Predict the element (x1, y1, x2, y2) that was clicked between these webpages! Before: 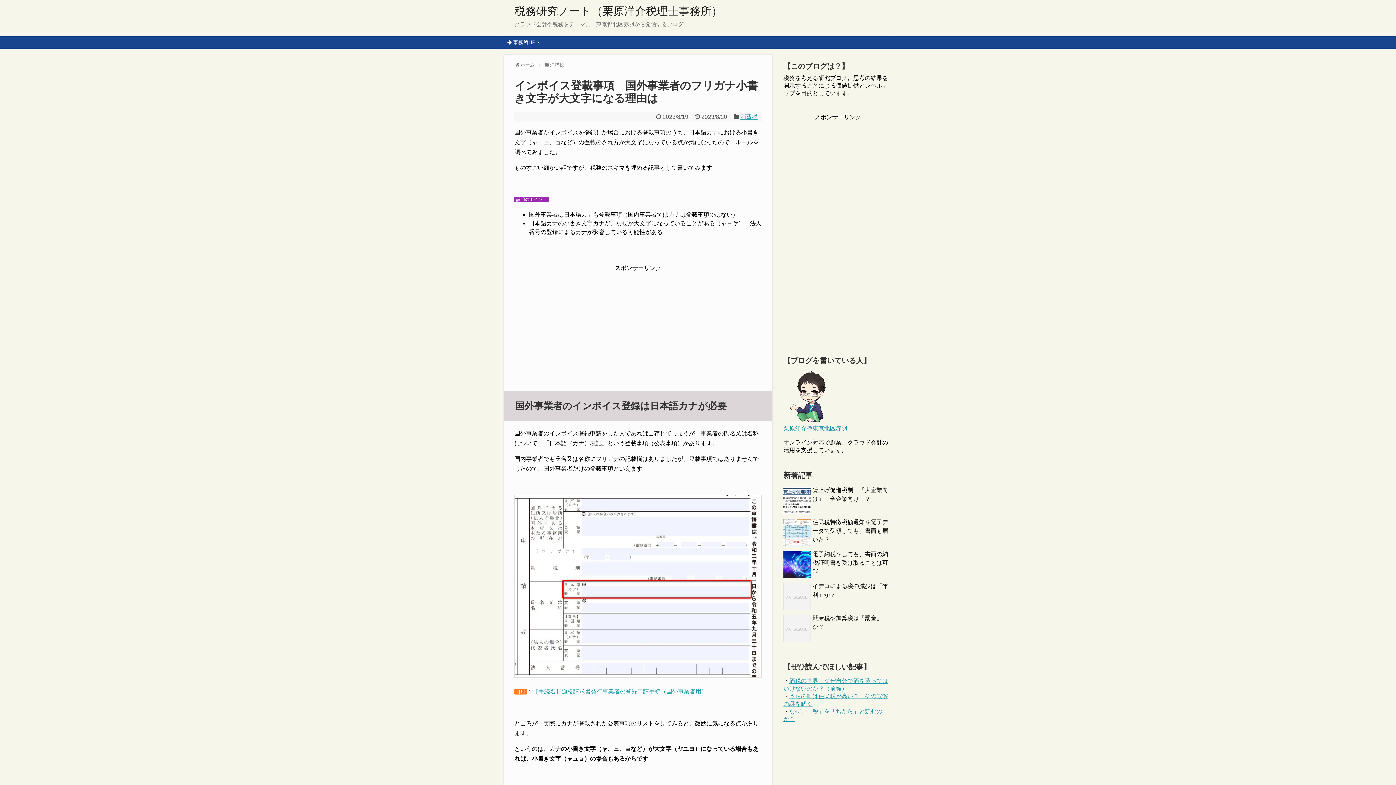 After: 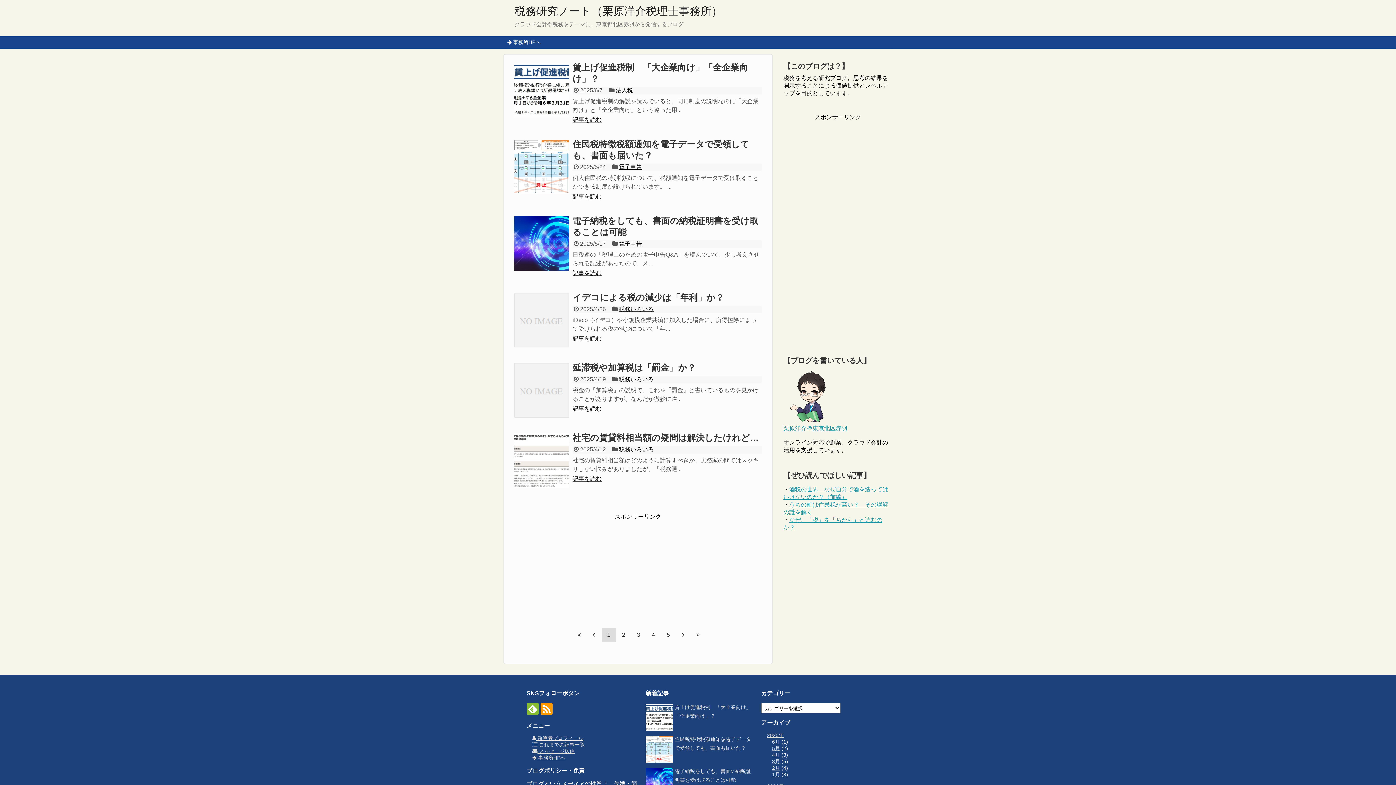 Action: bbox: (514, 5, 722, 17) label: 税務研究ノート（栗原洋介税理士事務所）